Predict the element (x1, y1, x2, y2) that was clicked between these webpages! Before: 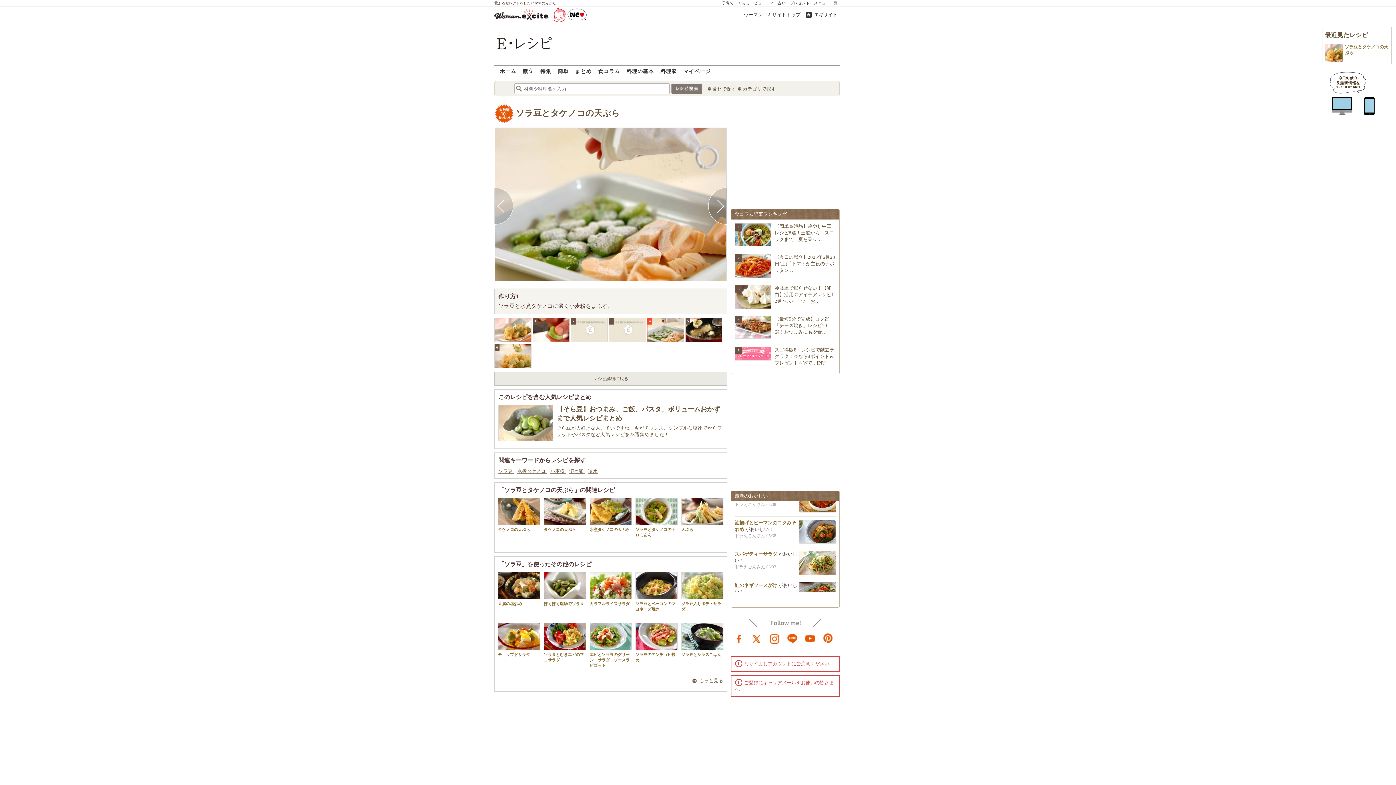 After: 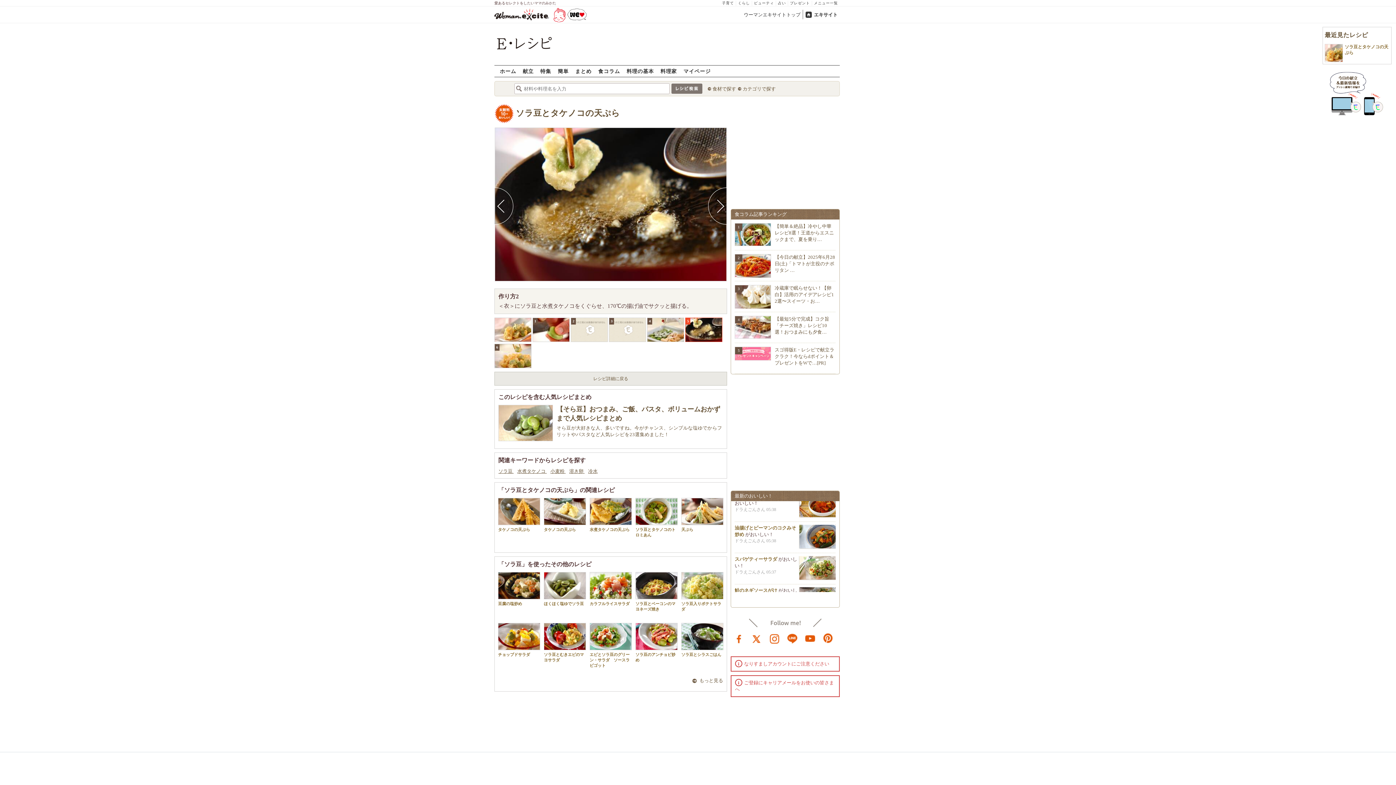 Action: bbox: (708, 187, 727, 225)